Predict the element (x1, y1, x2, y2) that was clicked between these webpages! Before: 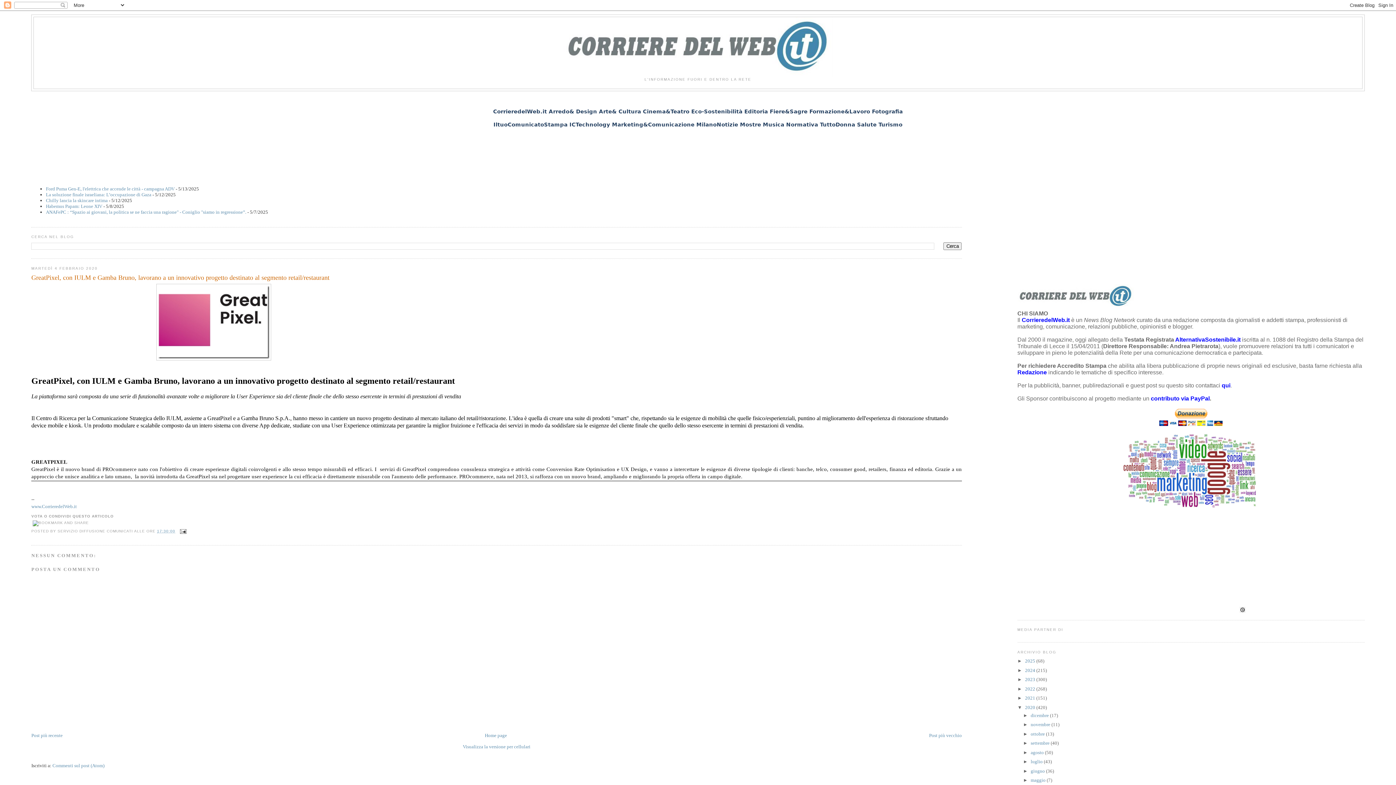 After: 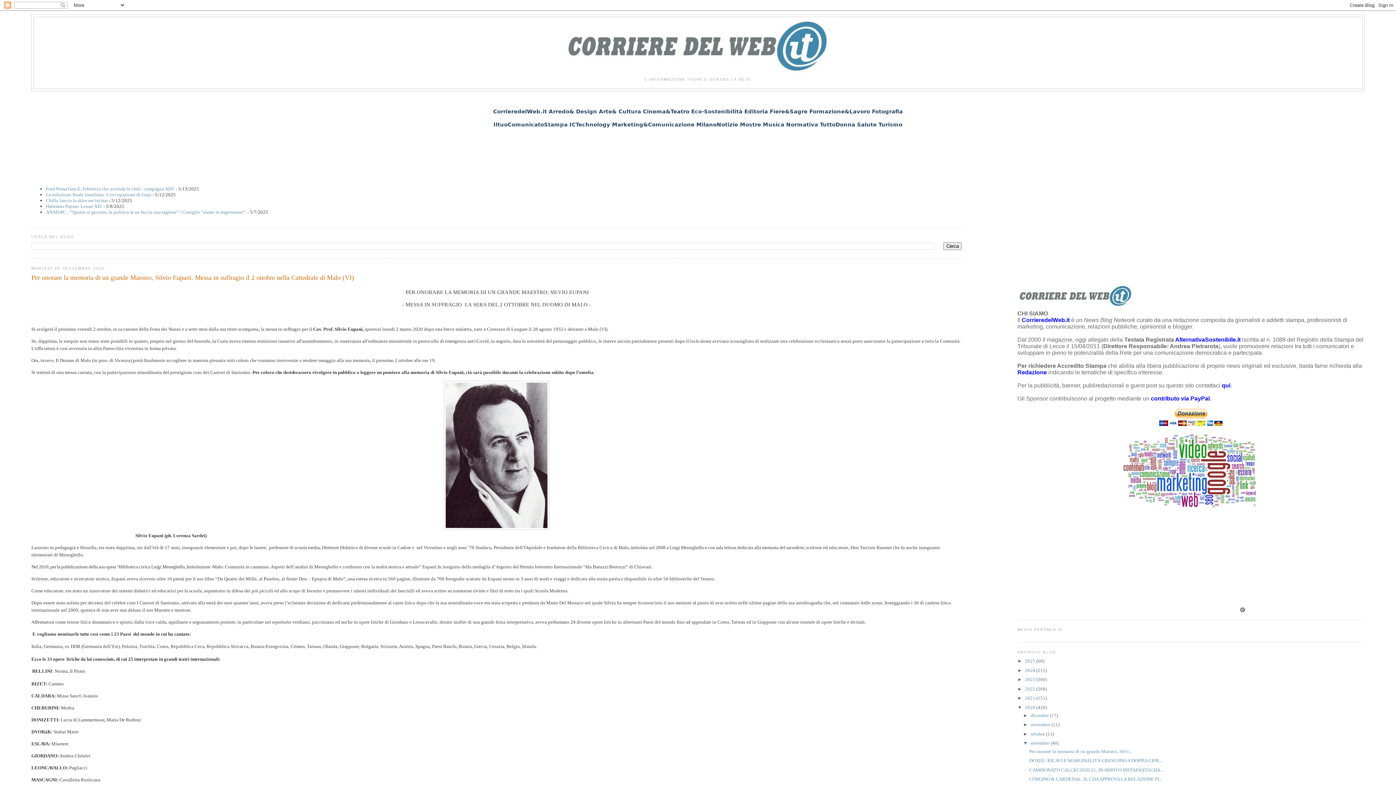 Action: bbox: (1030, 740, 1050, 746) label: settembre 